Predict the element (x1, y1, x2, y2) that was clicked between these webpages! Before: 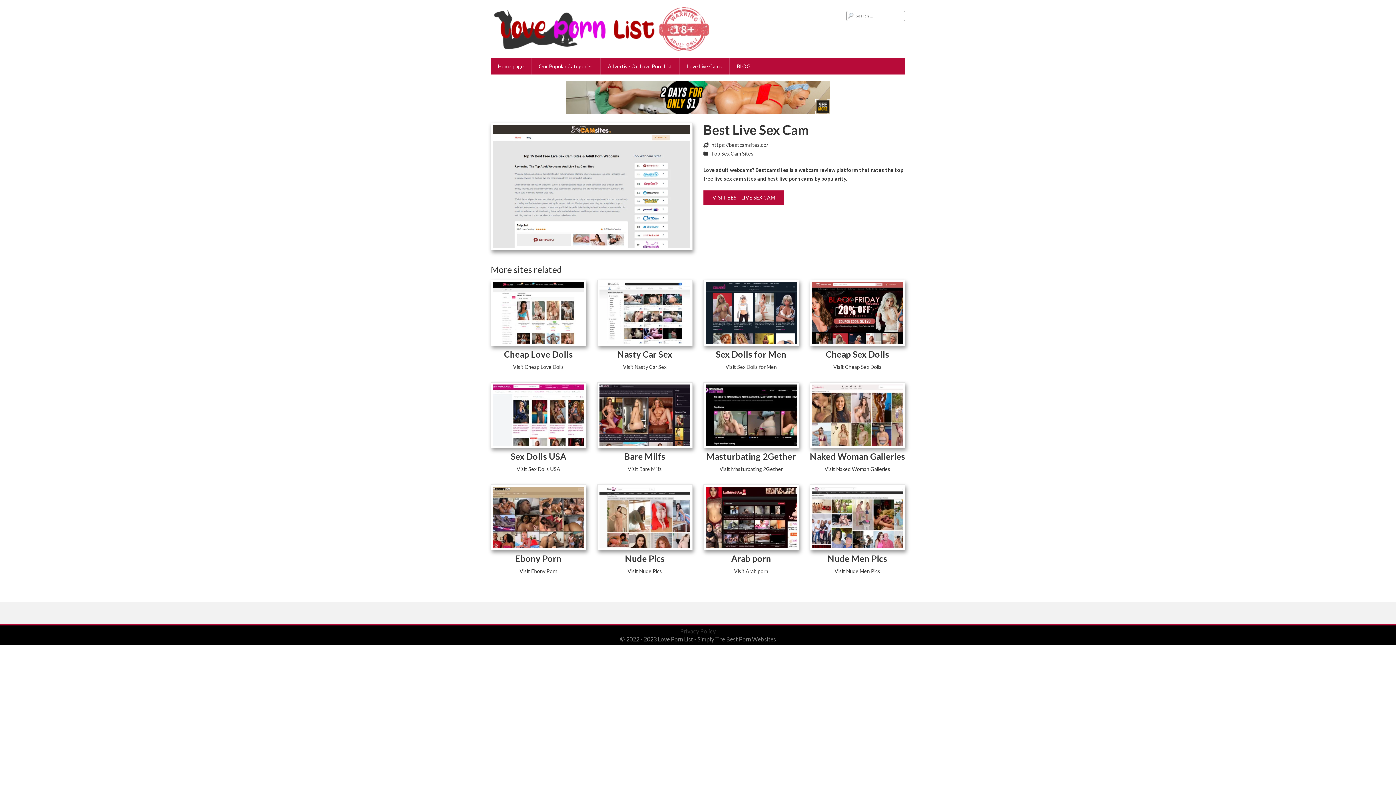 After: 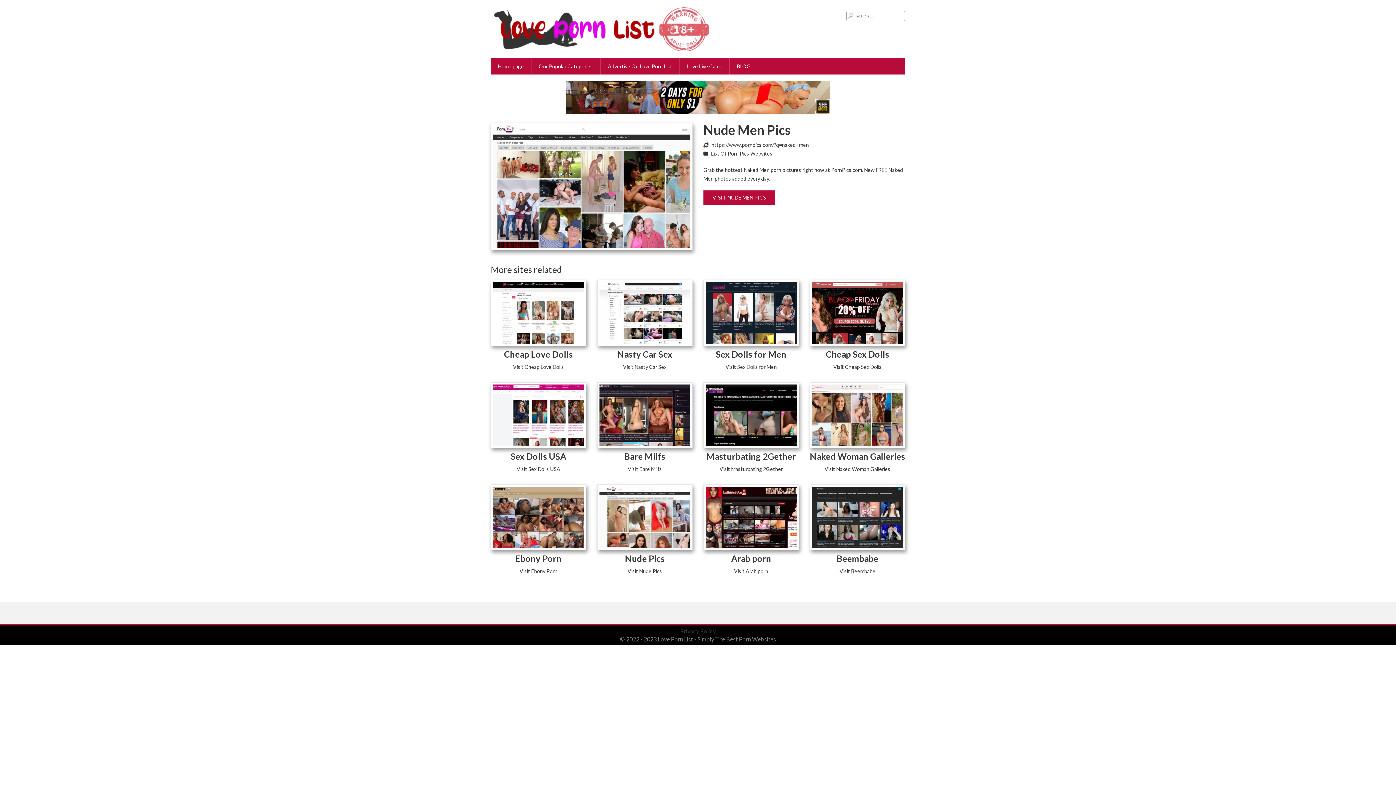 Action: label: Nude Men Pics bbox: (827, 553, 887, 564)